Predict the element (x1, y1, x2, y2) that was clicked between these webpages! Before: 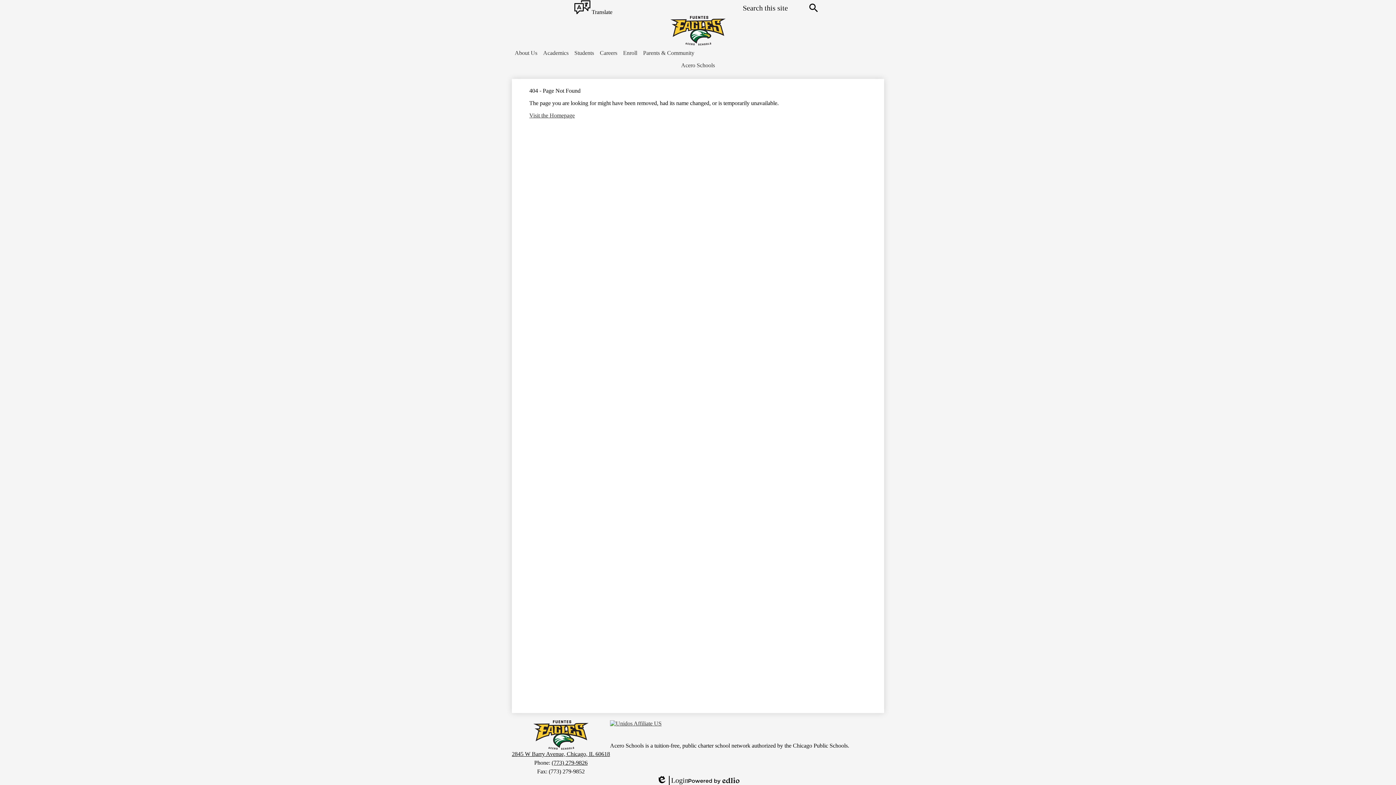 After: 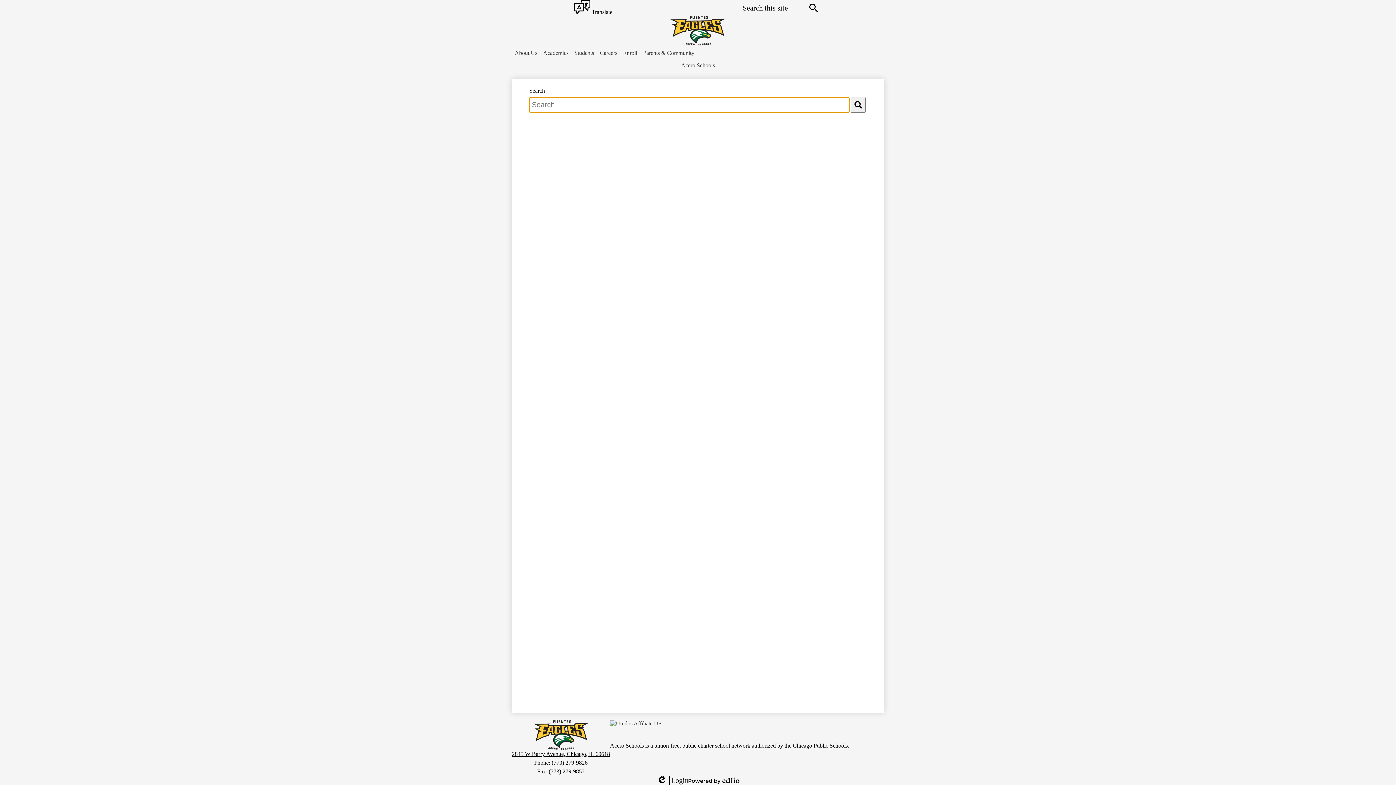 Action: label: Search bbox: (805, 0, 821, 16)